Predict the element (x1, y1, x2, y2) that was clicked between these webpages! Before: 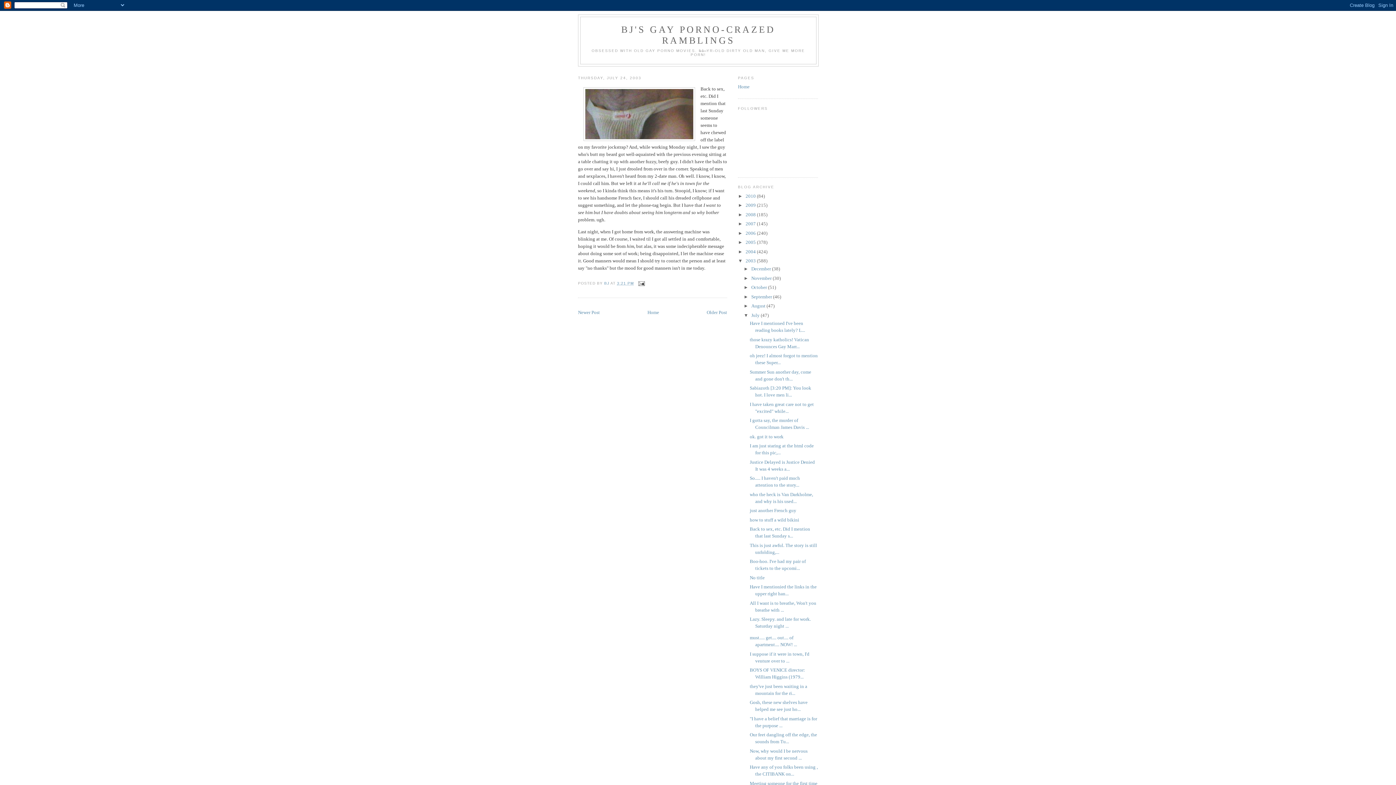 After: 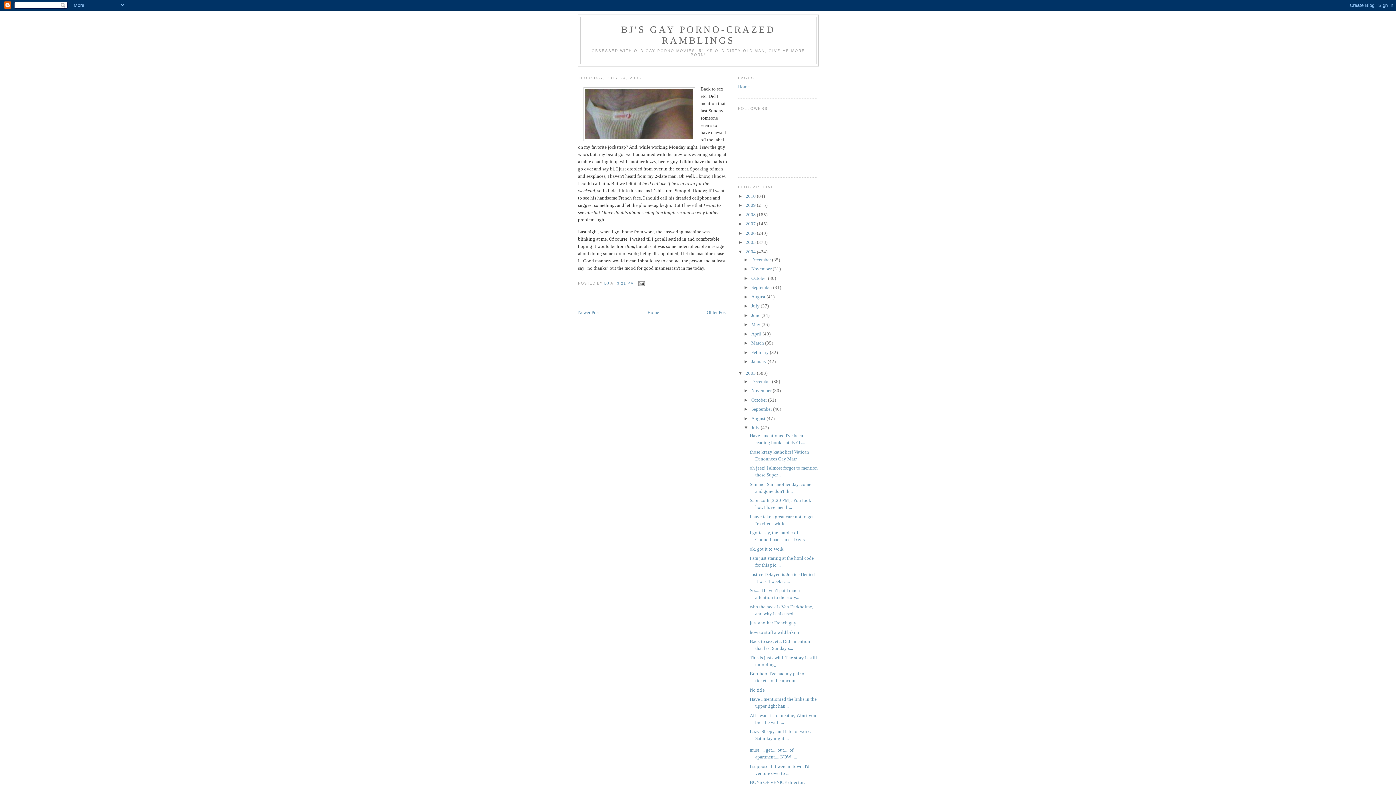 Action: label: ►   bbox: (738, 248, 745, 254)